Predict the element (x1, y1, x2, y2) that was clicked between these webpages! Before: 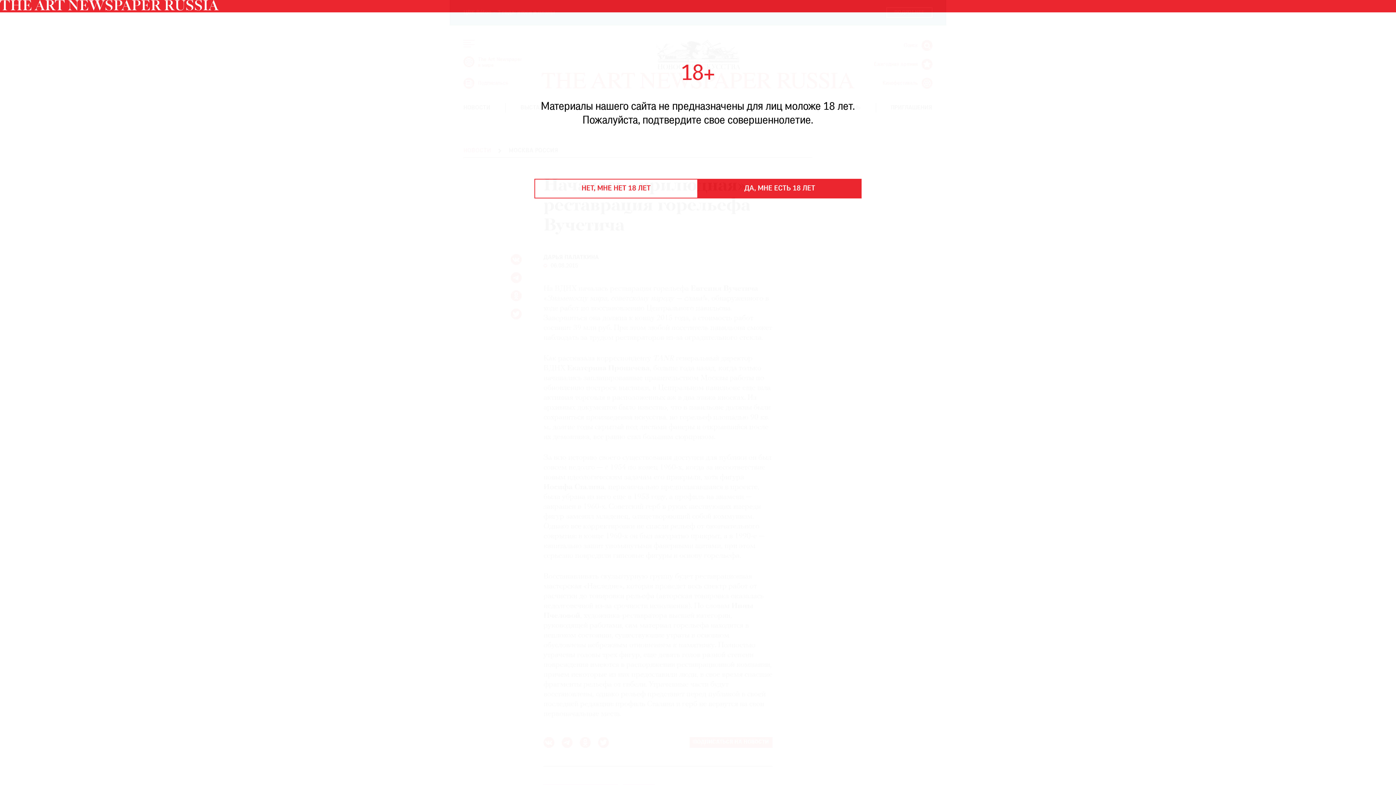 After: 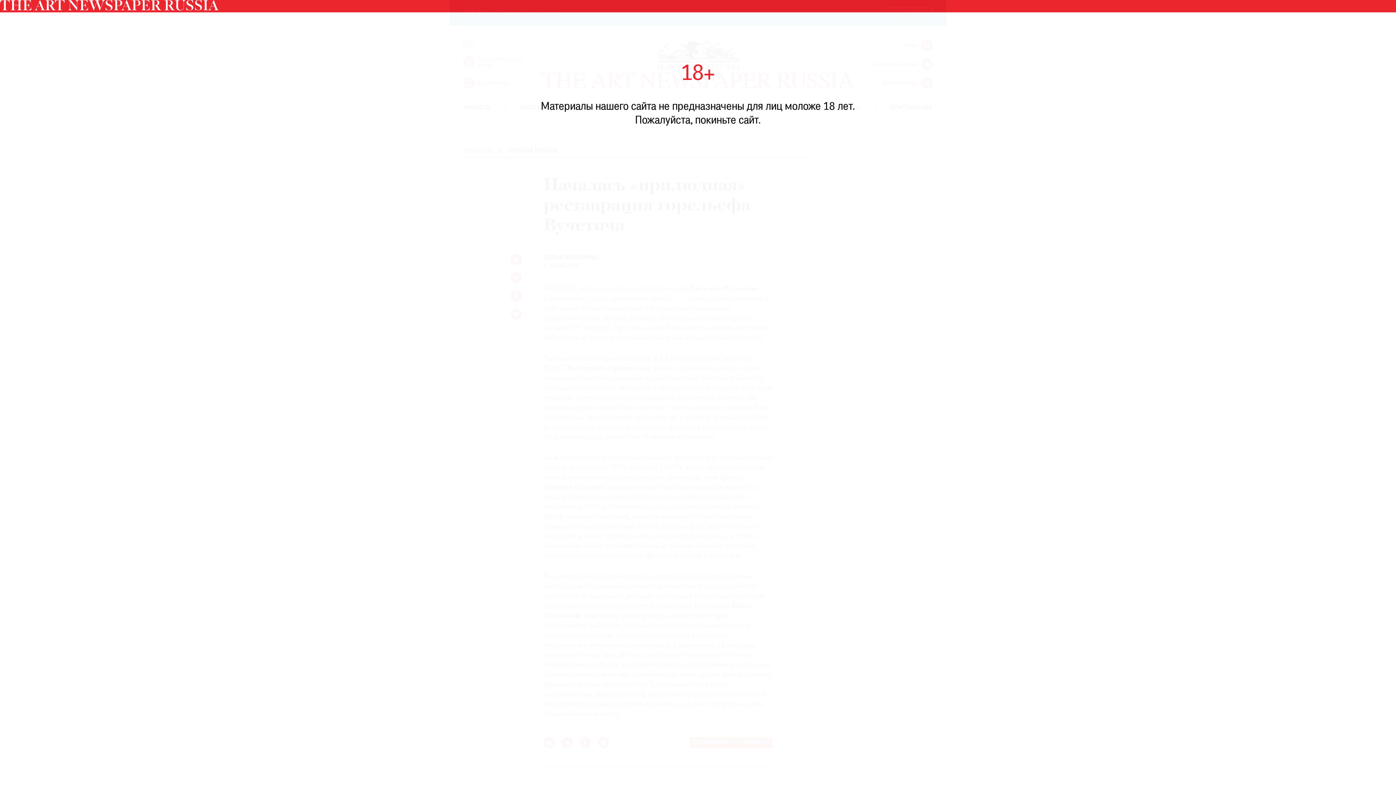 Action: label: НЕТ, МНЕ НЕТ 18 ЛЕТ bbox: (534, 178, 698, 198)